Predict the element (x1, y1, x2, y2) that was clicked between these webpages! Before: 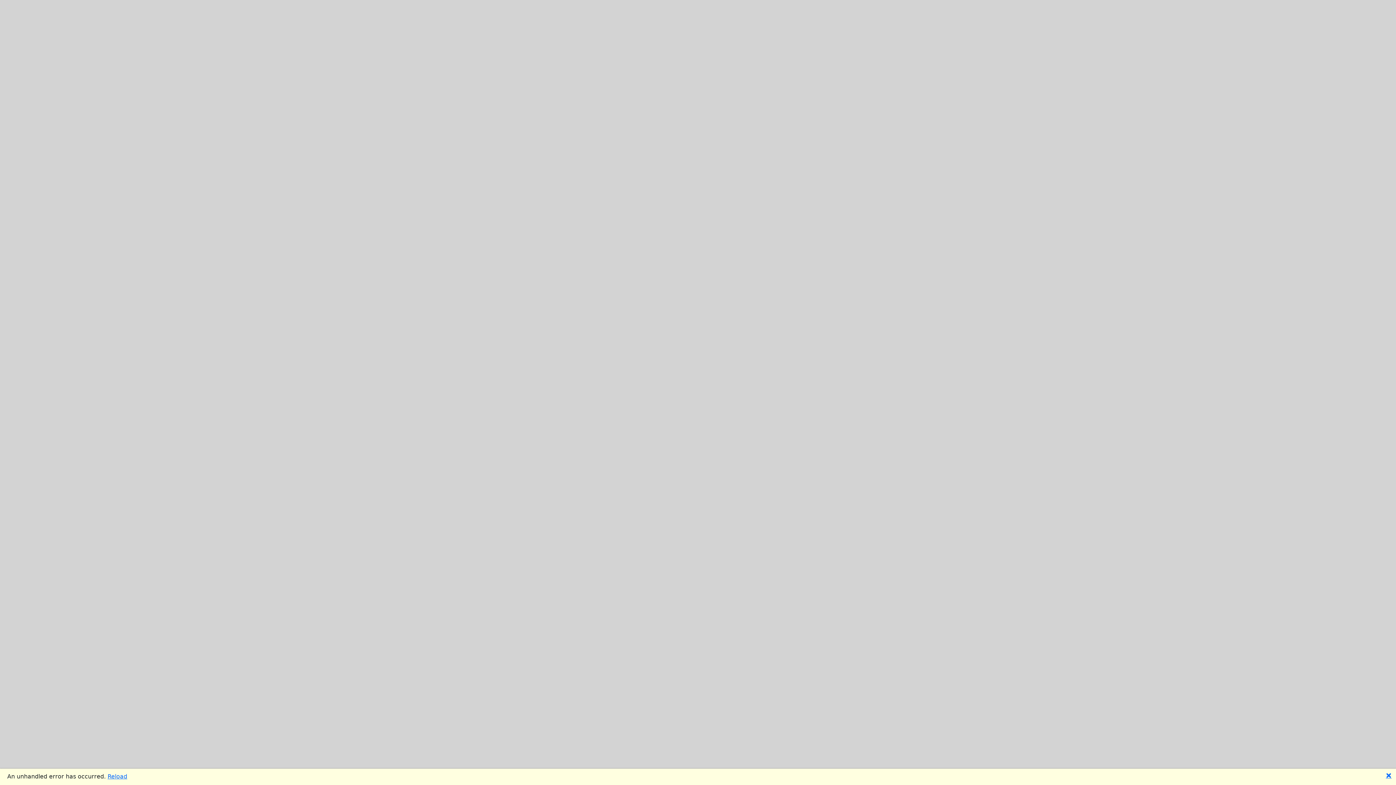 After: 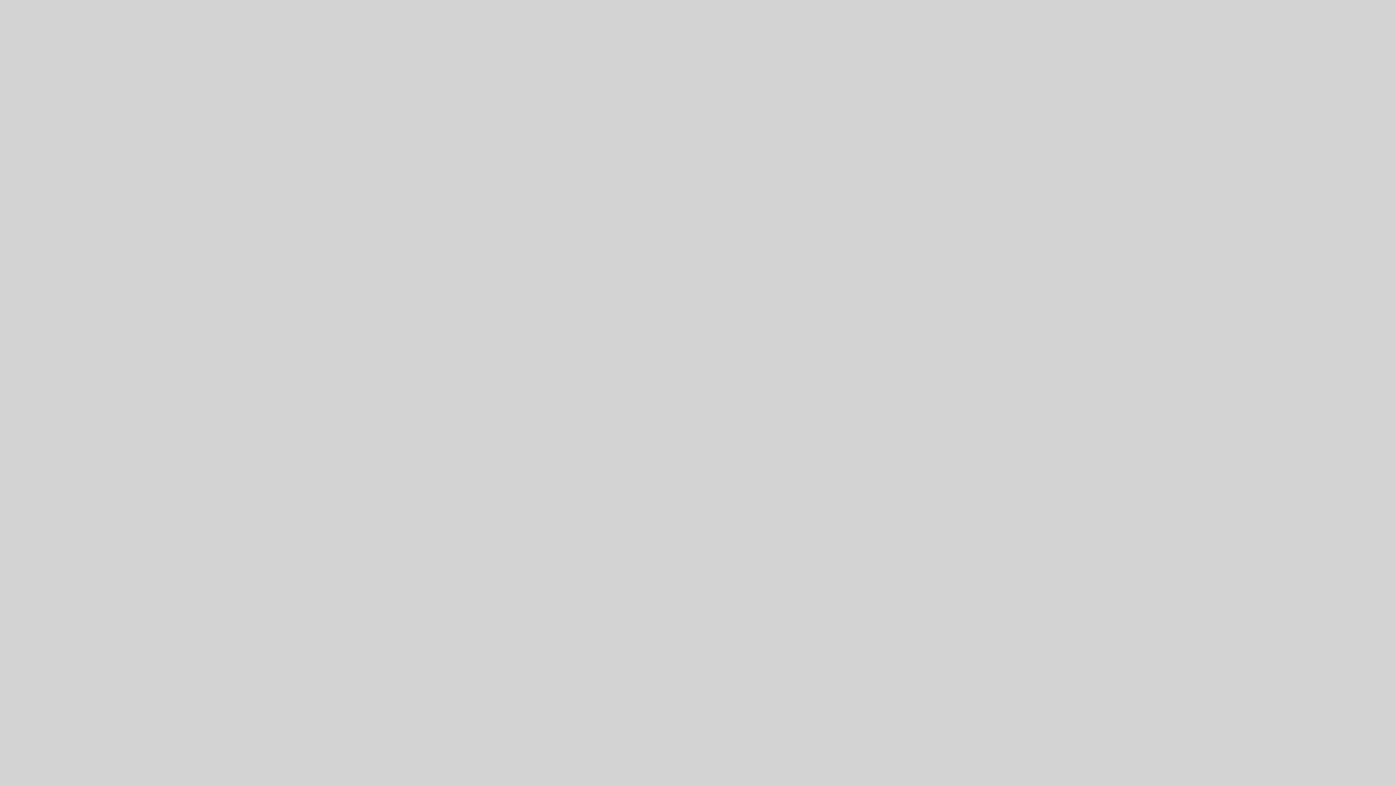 Action: bbox: (1386, 772, 1392, 780) label: 🗙